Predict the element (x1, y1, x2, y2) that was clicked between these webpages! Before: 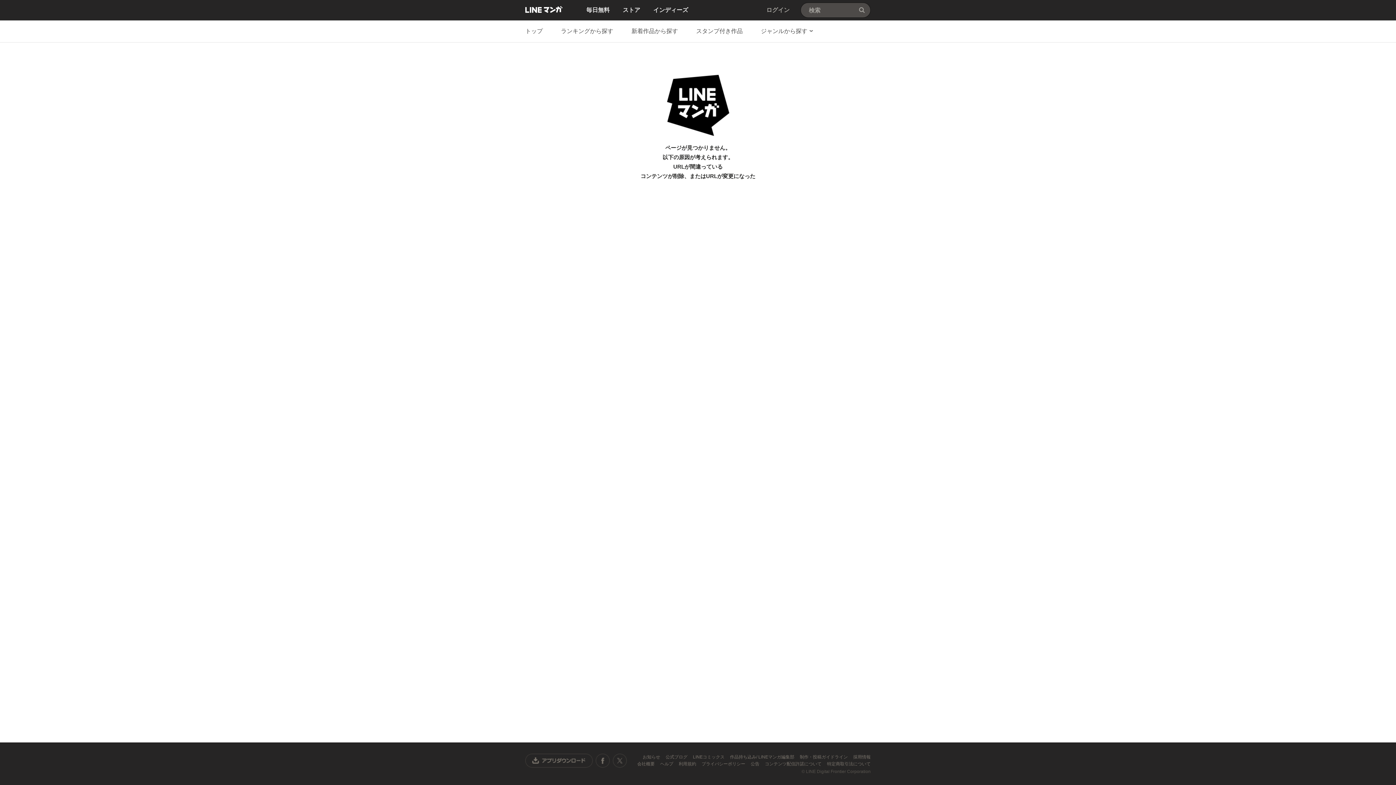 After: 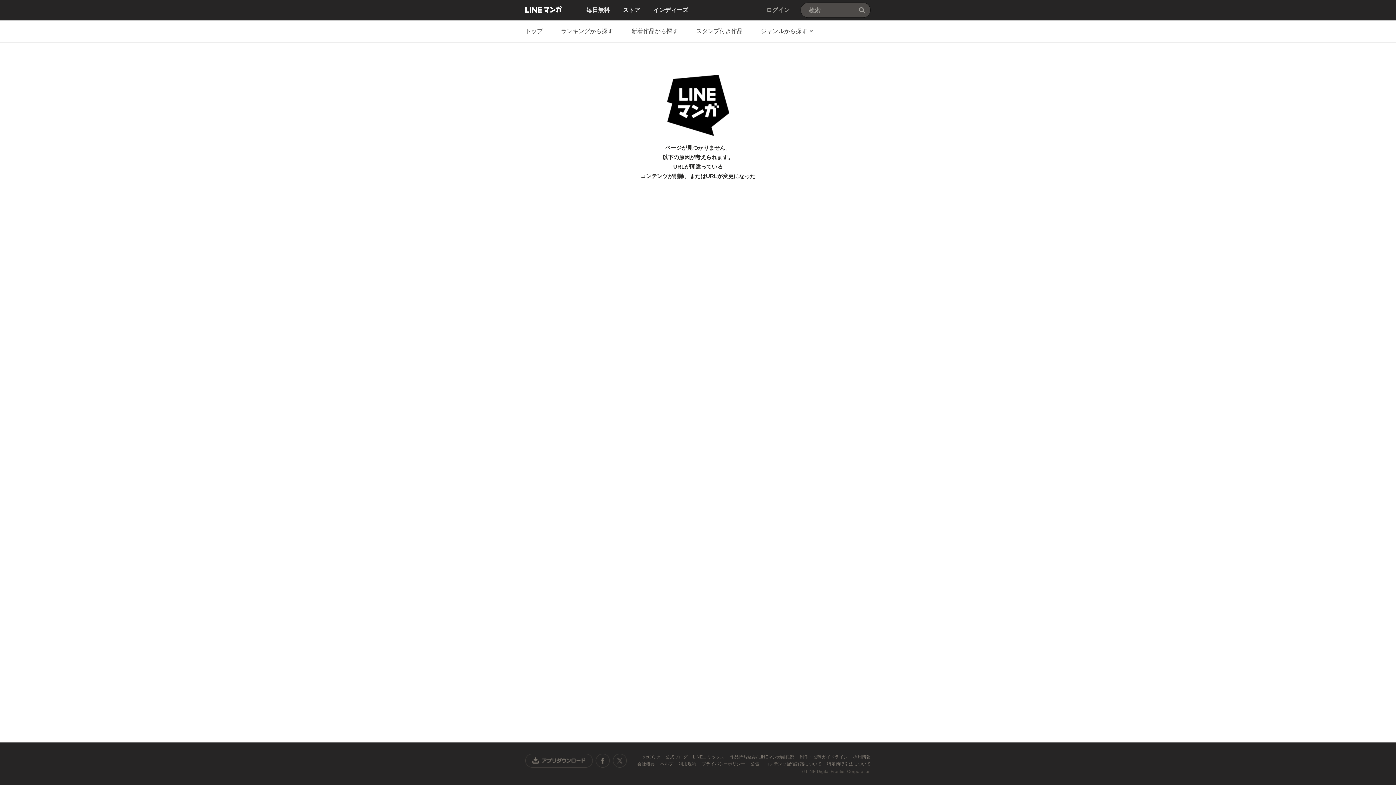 Action: label: LINEコミックス  bbox: (693, 754, 725, 760)